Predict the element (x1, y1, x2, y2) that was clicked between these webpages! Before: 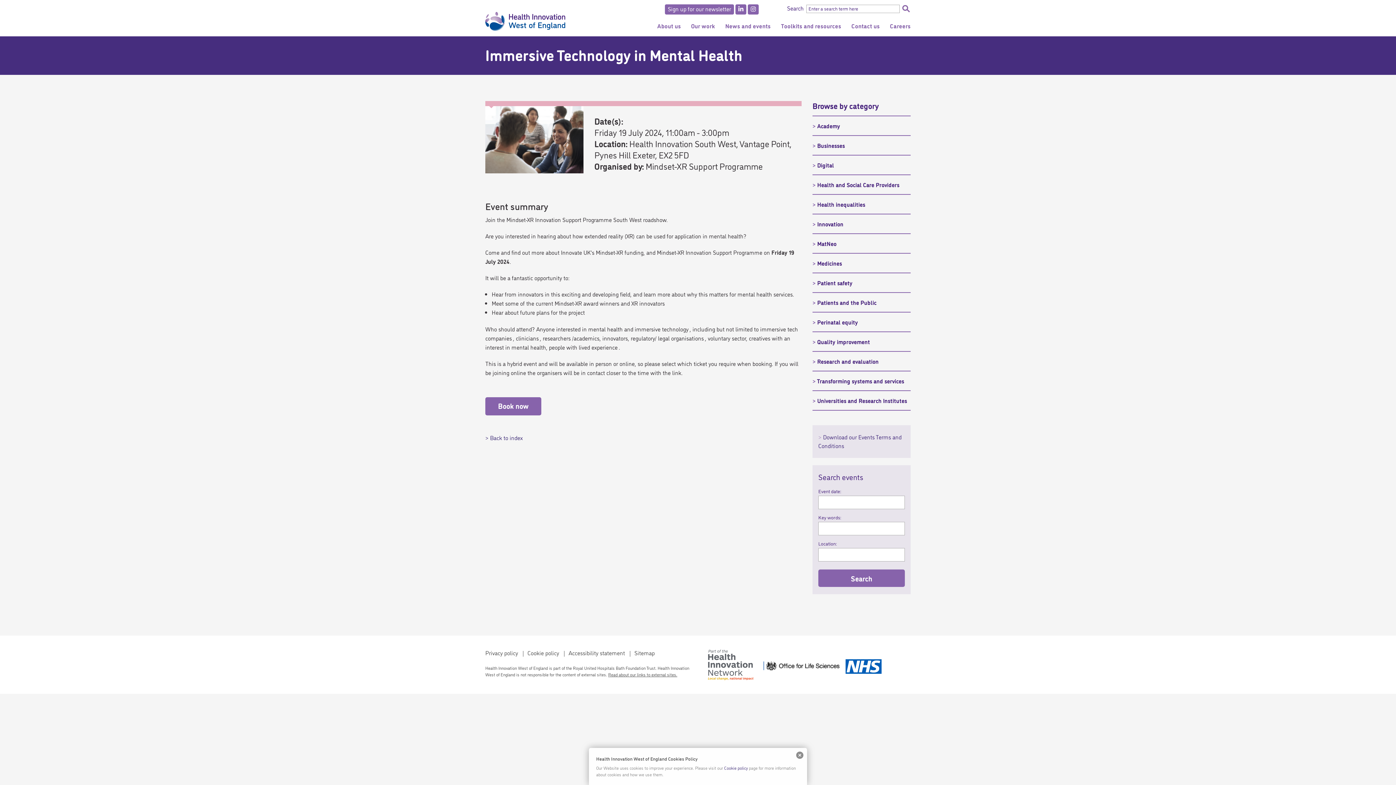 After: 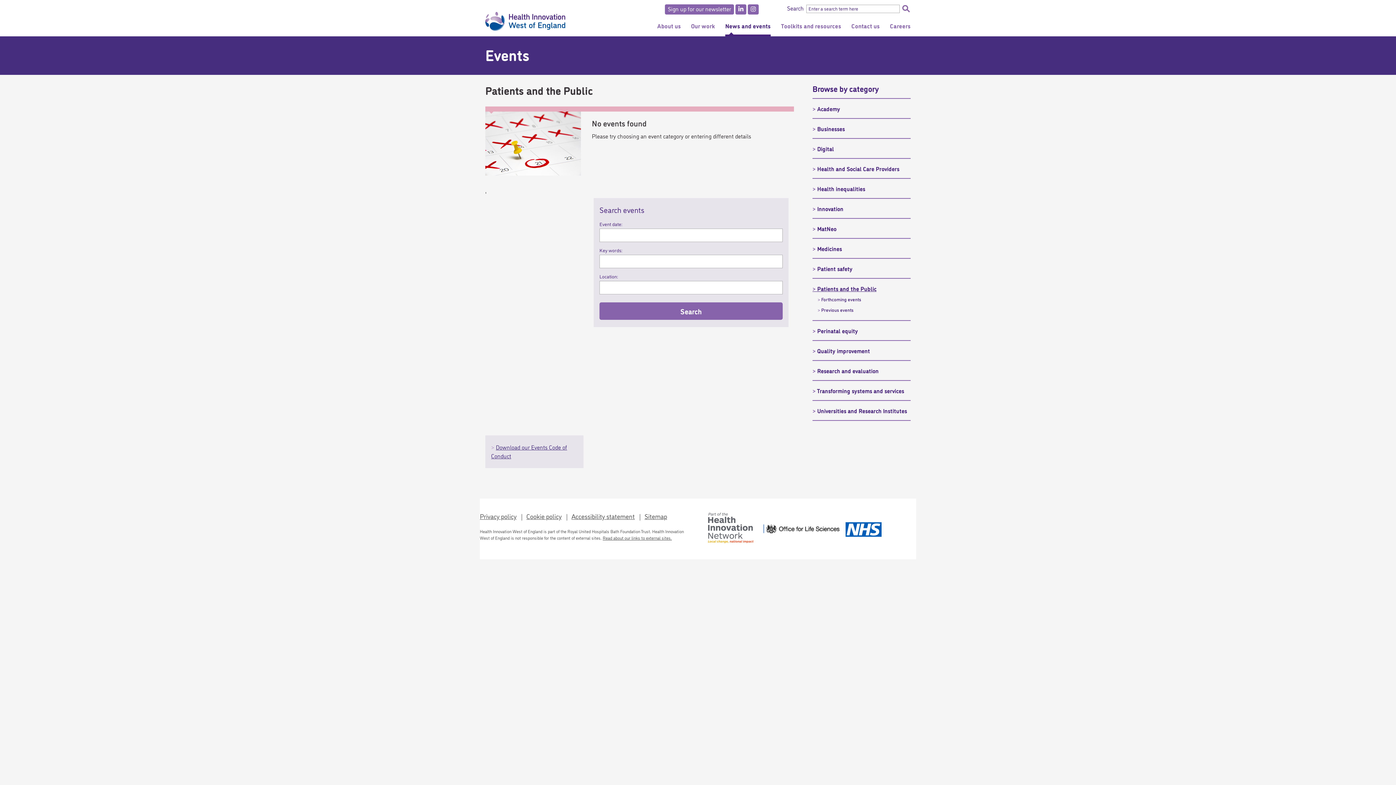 Action: label: Patients and the Public bbox: (812, 298, 881, 305)